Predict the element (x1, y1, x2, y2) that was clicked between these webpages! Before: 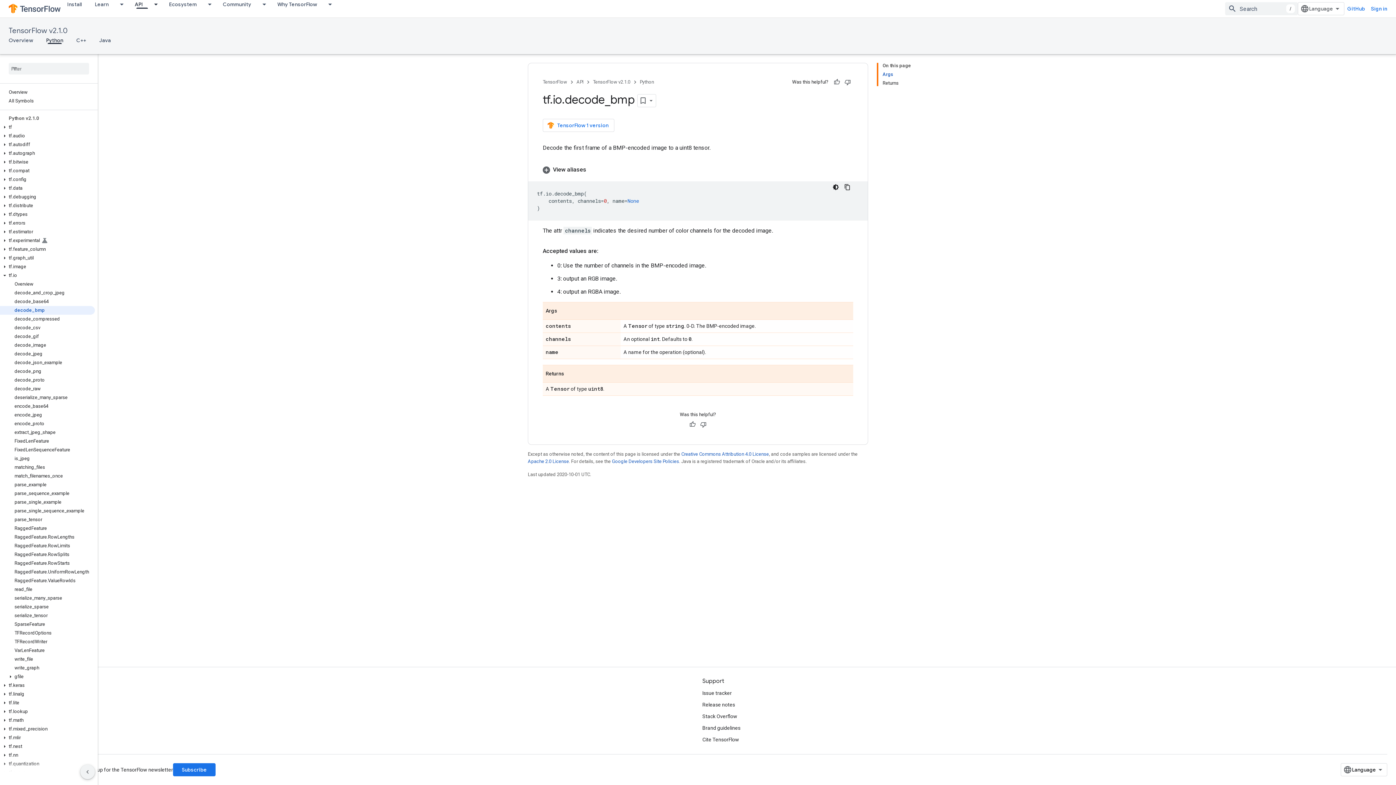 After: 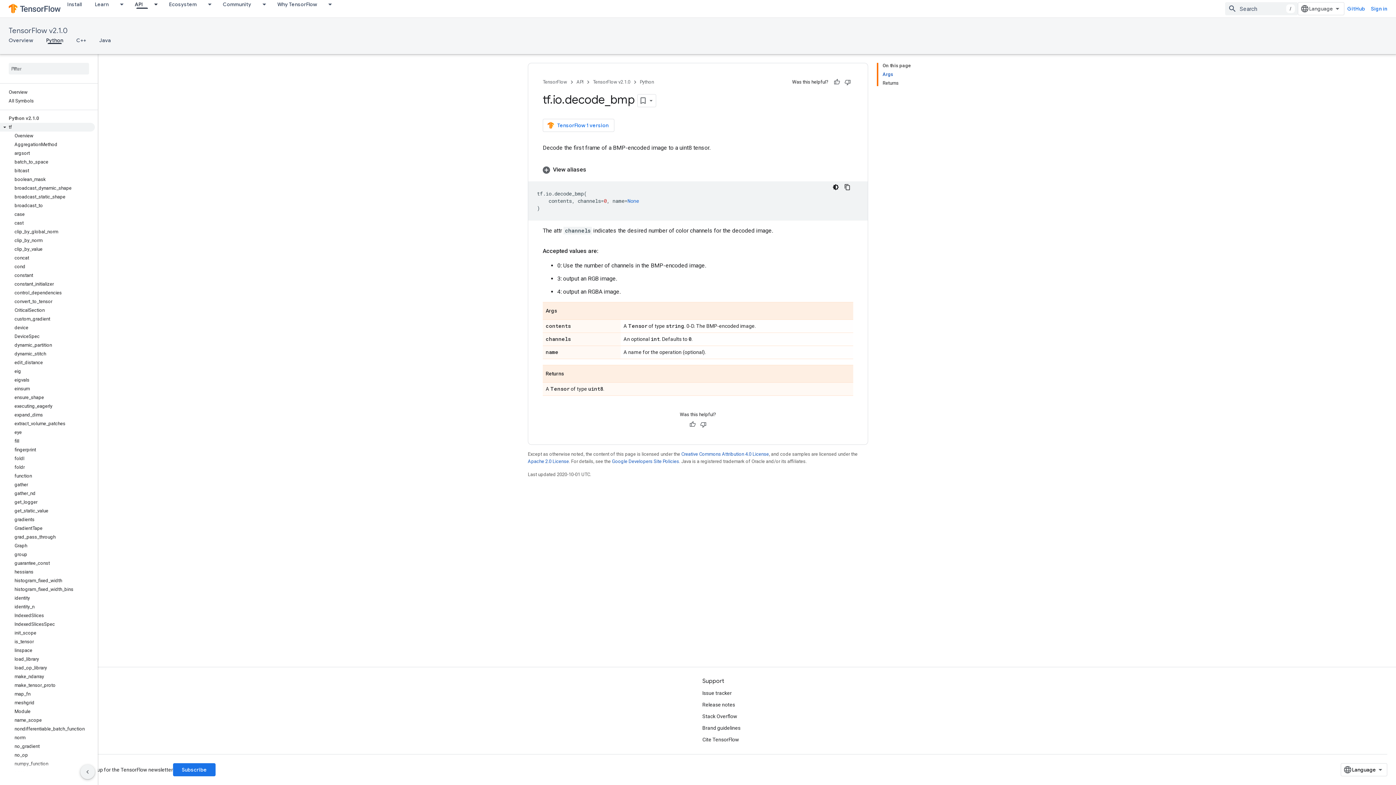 Action: bbox: (0, 122, 94, 131) label: tf